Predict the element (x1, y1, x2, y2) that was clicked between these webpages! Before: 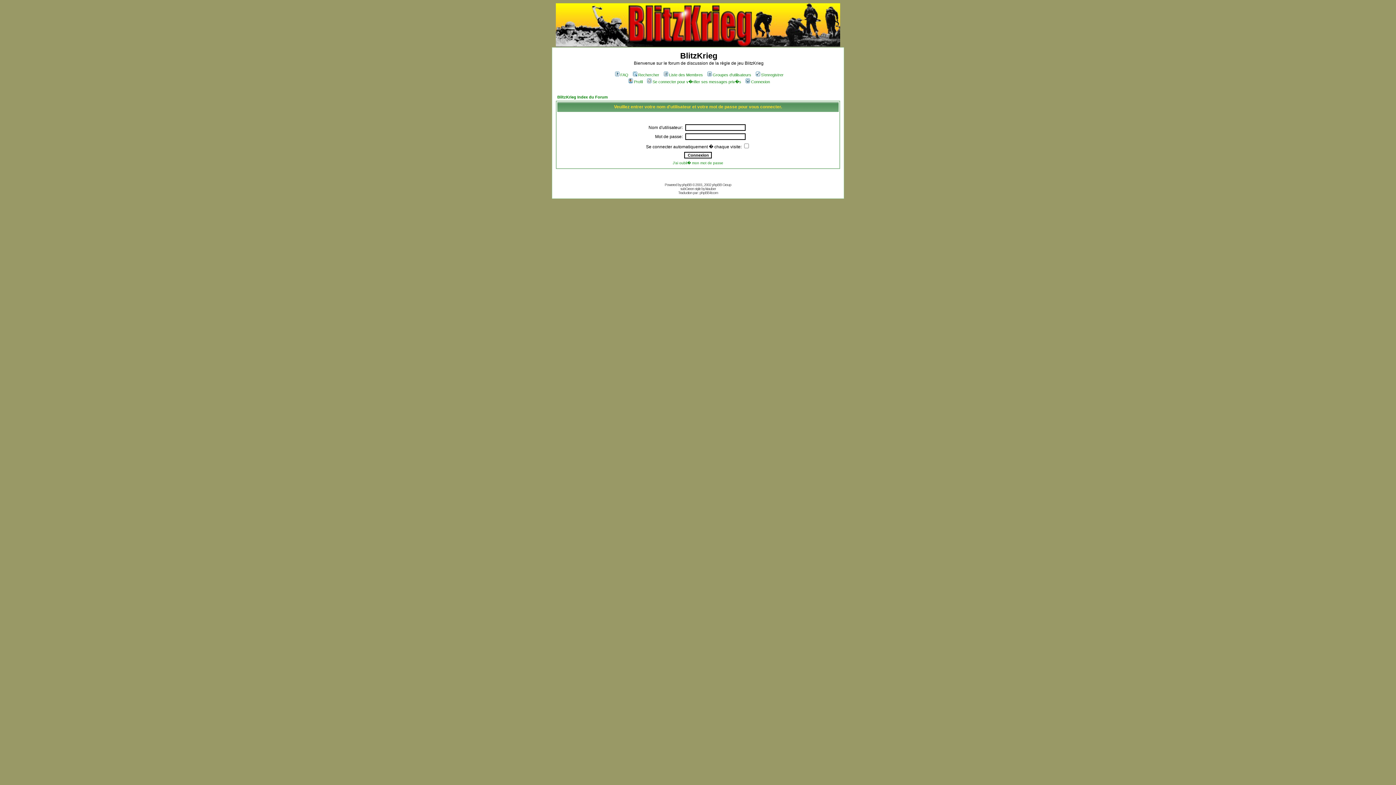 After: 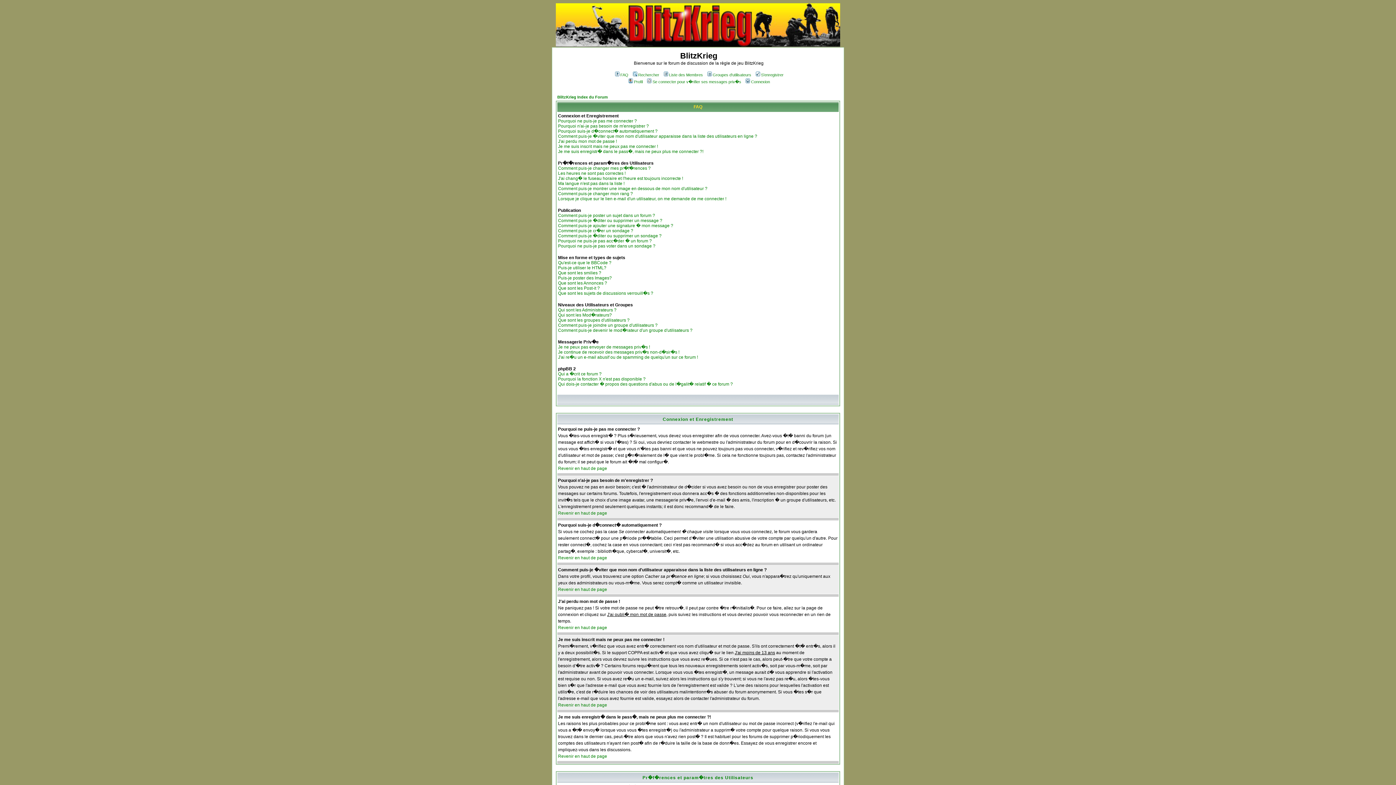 Action: label: FAQ bbox: (614, 72, 628, 77)